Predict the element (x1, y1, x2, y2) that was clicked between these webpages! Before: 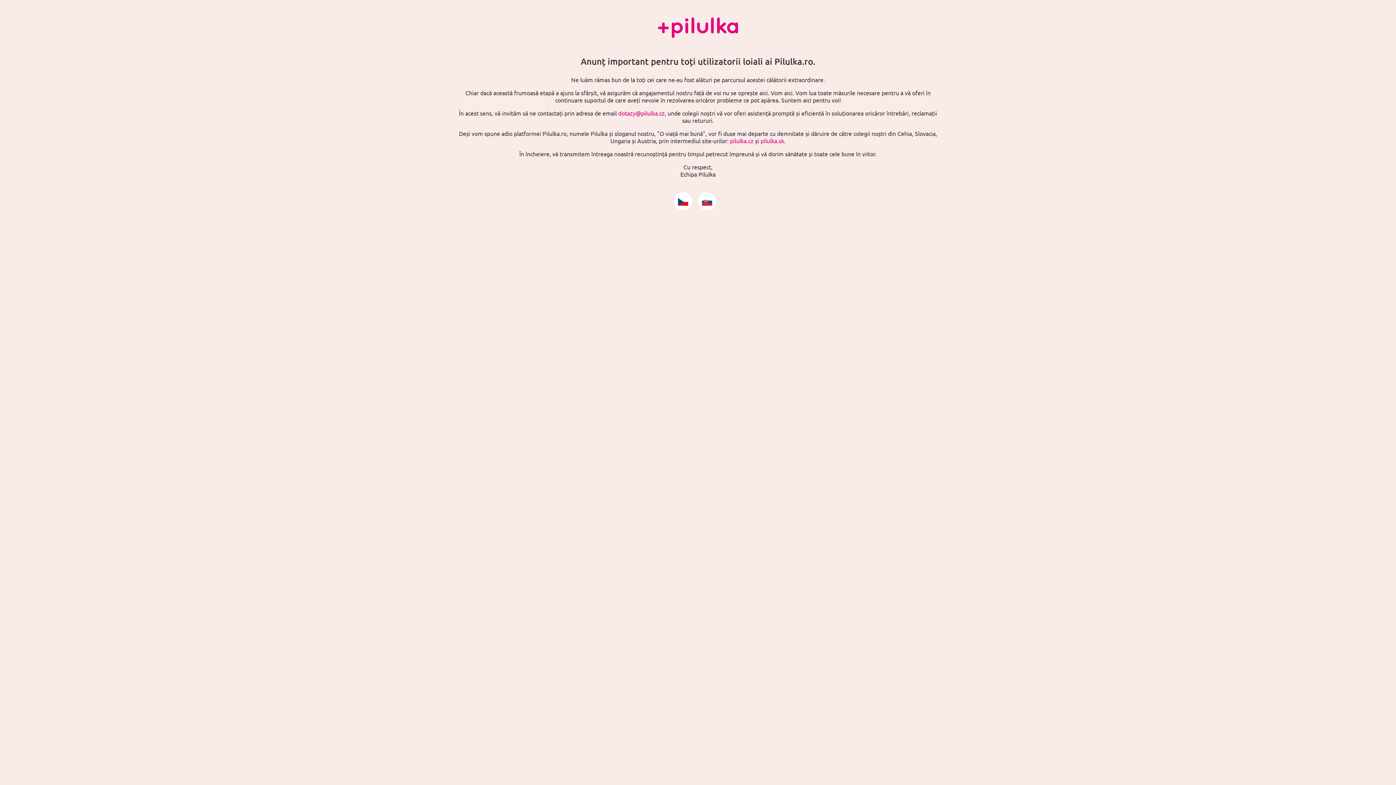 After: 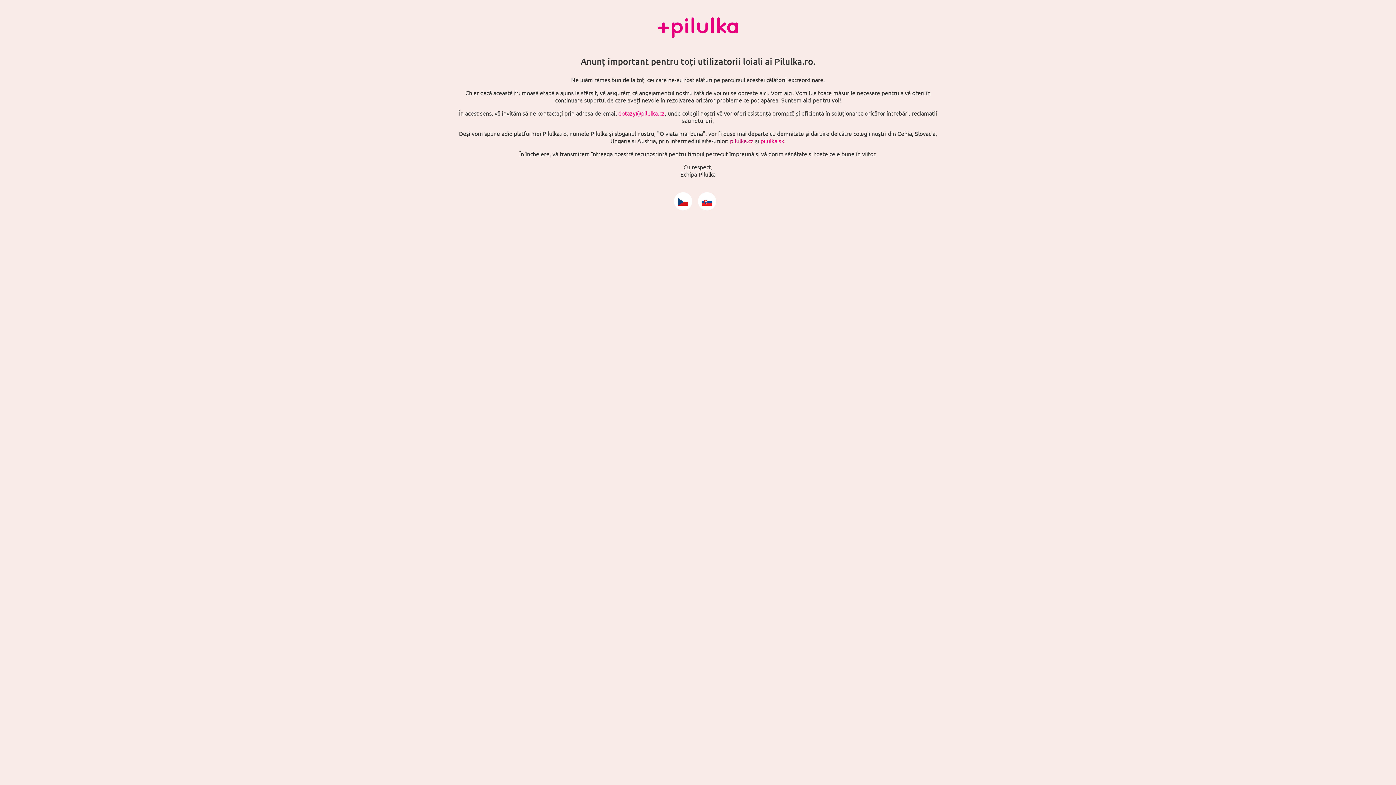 Action: bbox: (730, 137, 753, 144) label: pilulka.cz